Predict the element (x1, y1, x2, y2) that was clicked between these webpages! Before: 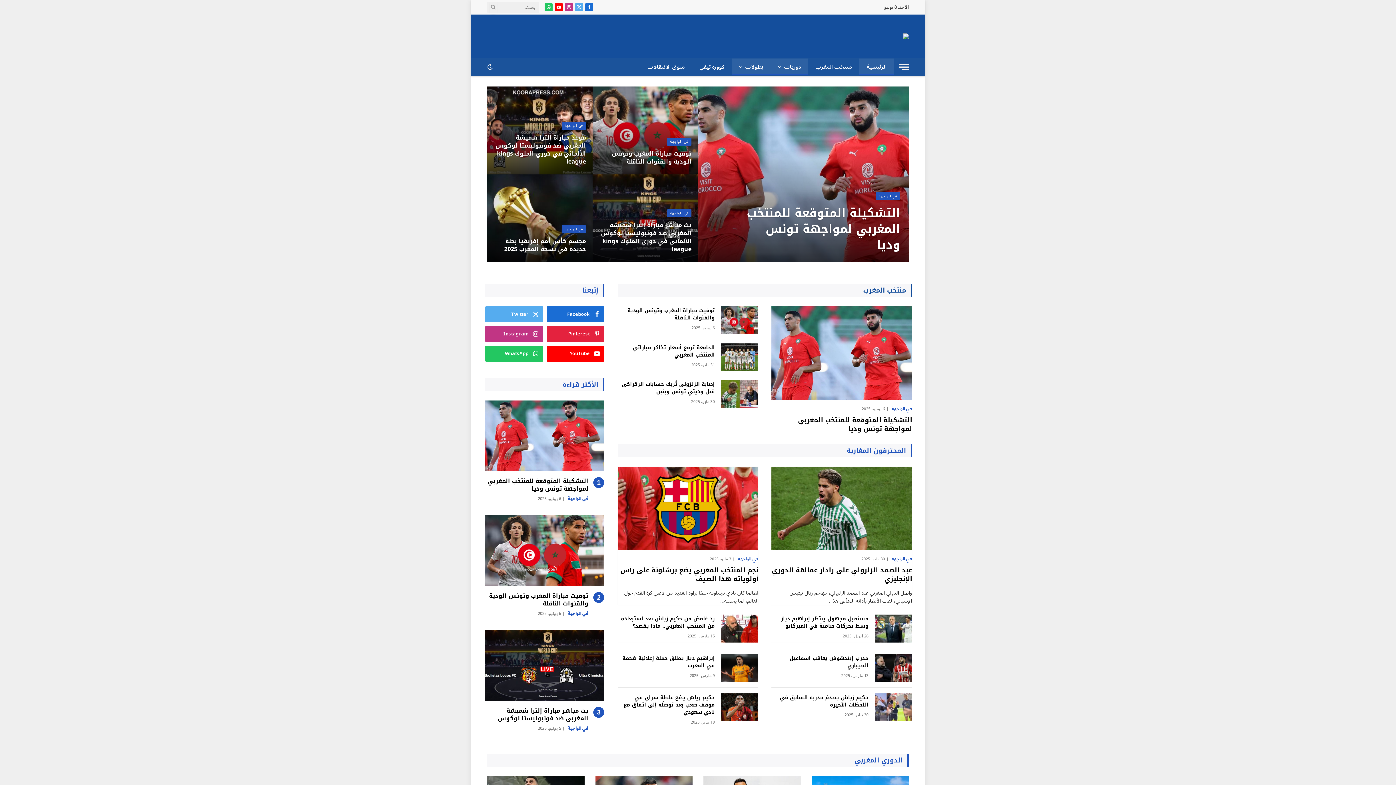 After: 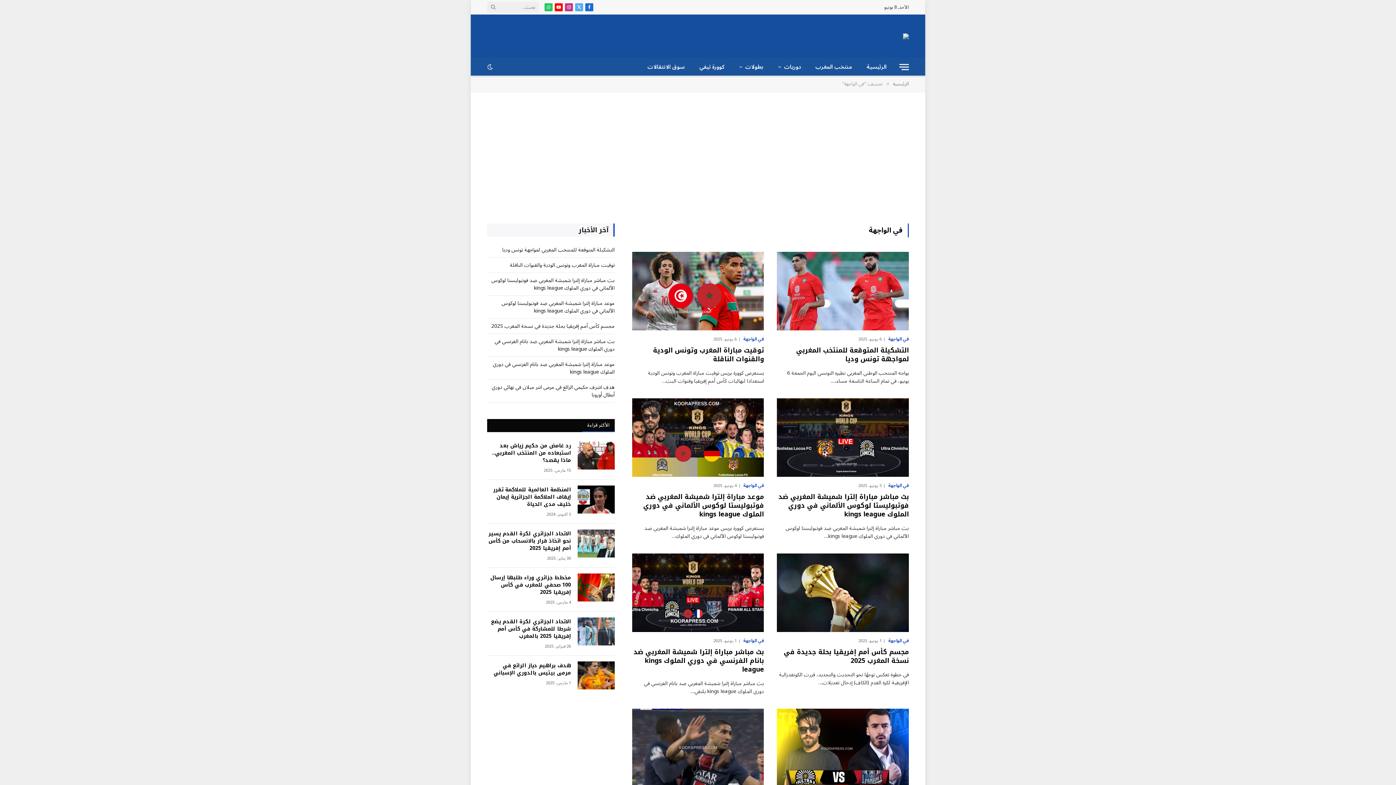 Action: bbox: (737, 556, 758, 563) label: في الواجهة